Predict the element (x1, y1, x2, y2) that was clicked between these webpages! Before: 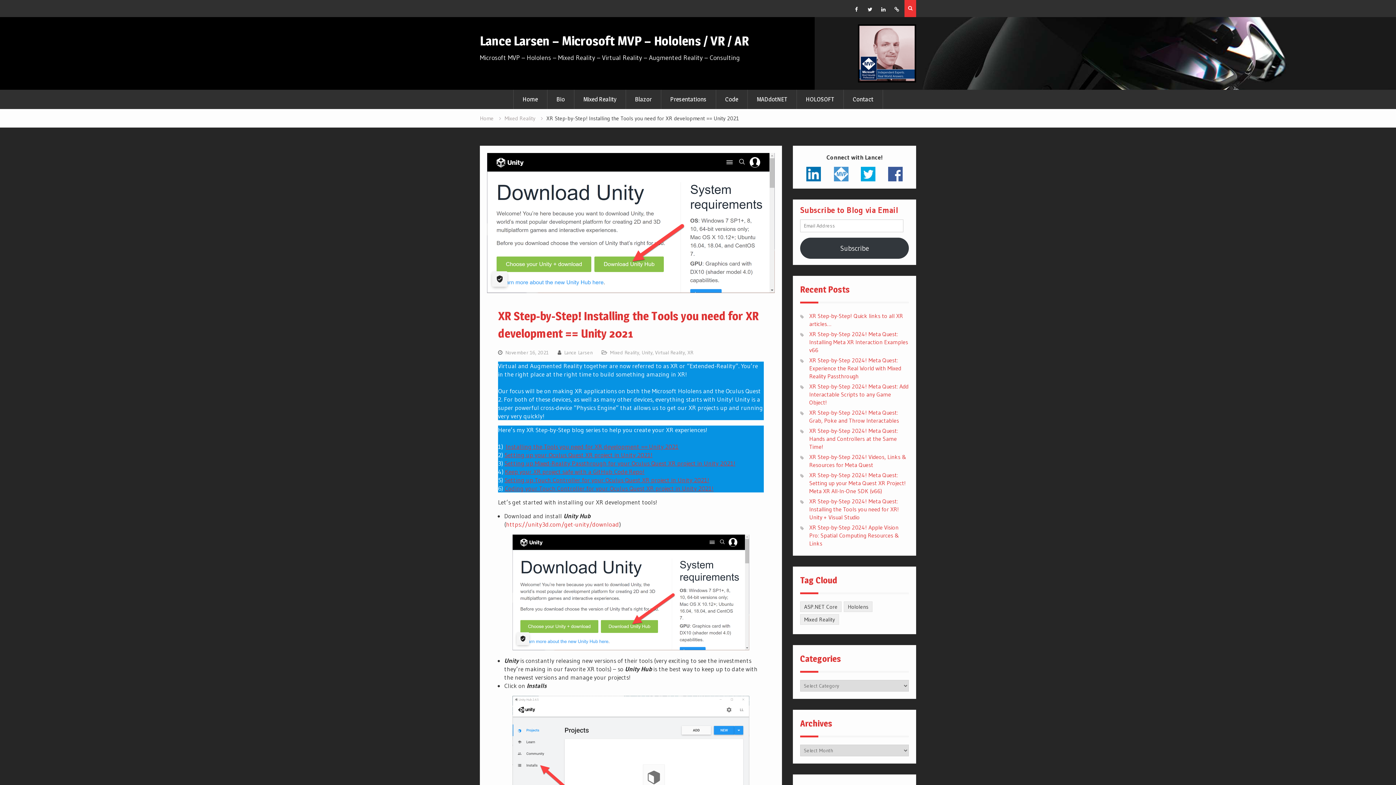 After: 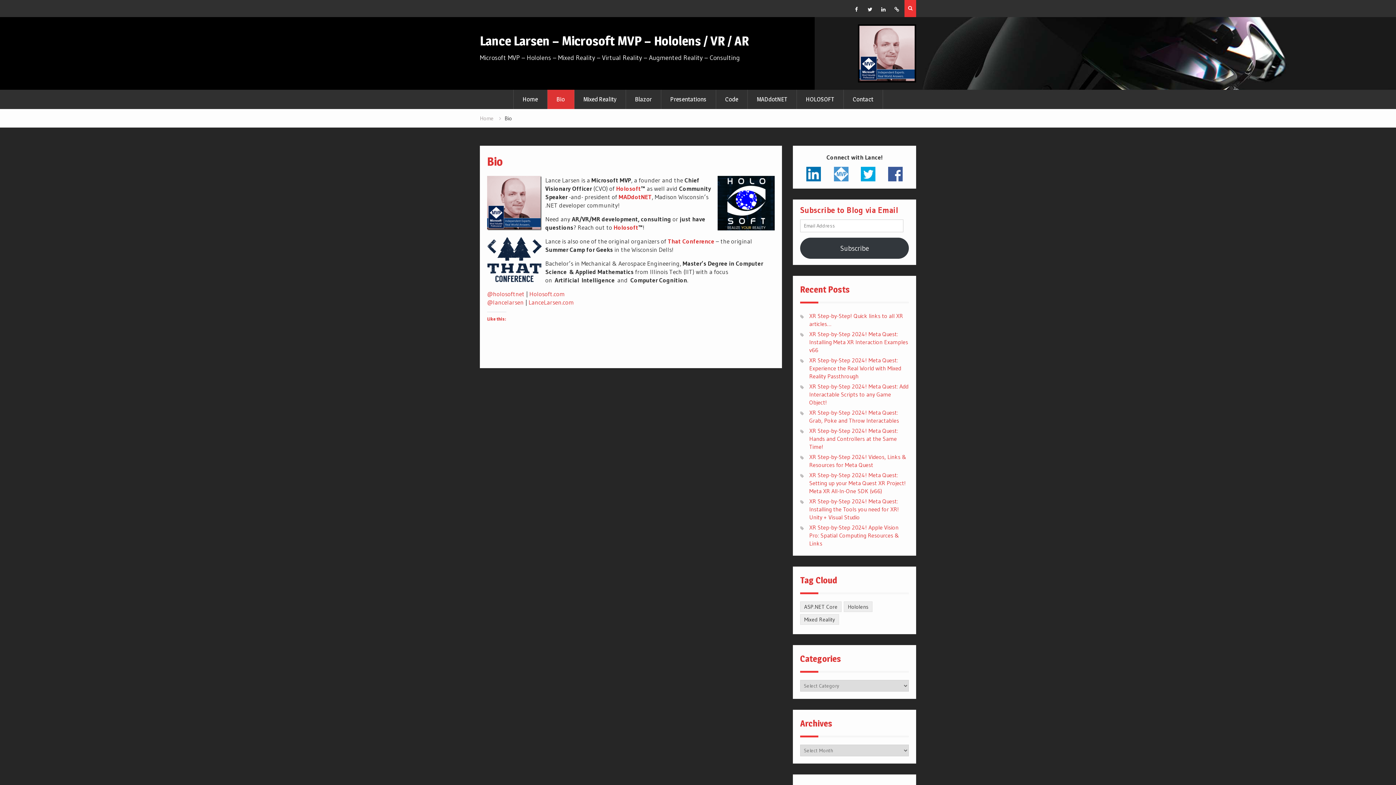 Action: bbox: (547, 89, 574, 109) label: Bio